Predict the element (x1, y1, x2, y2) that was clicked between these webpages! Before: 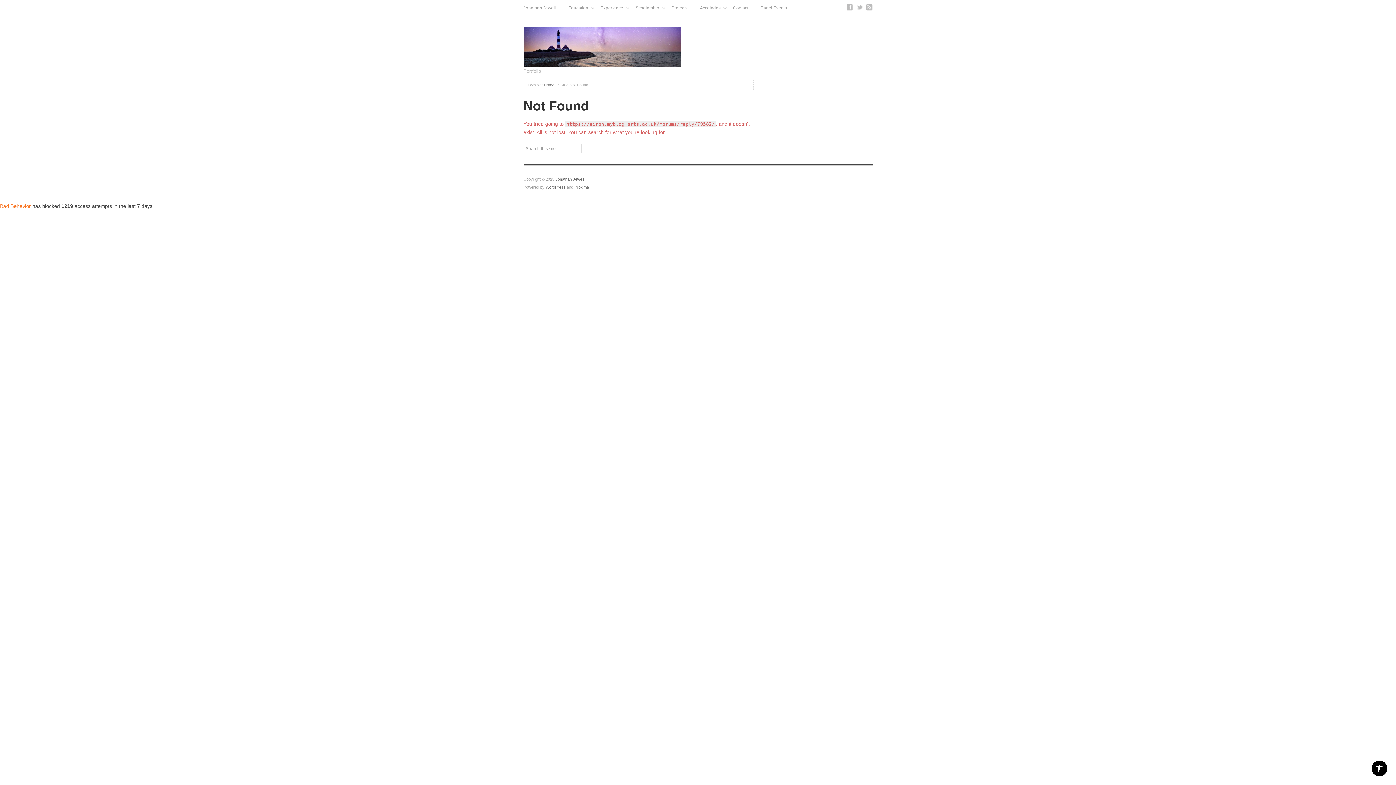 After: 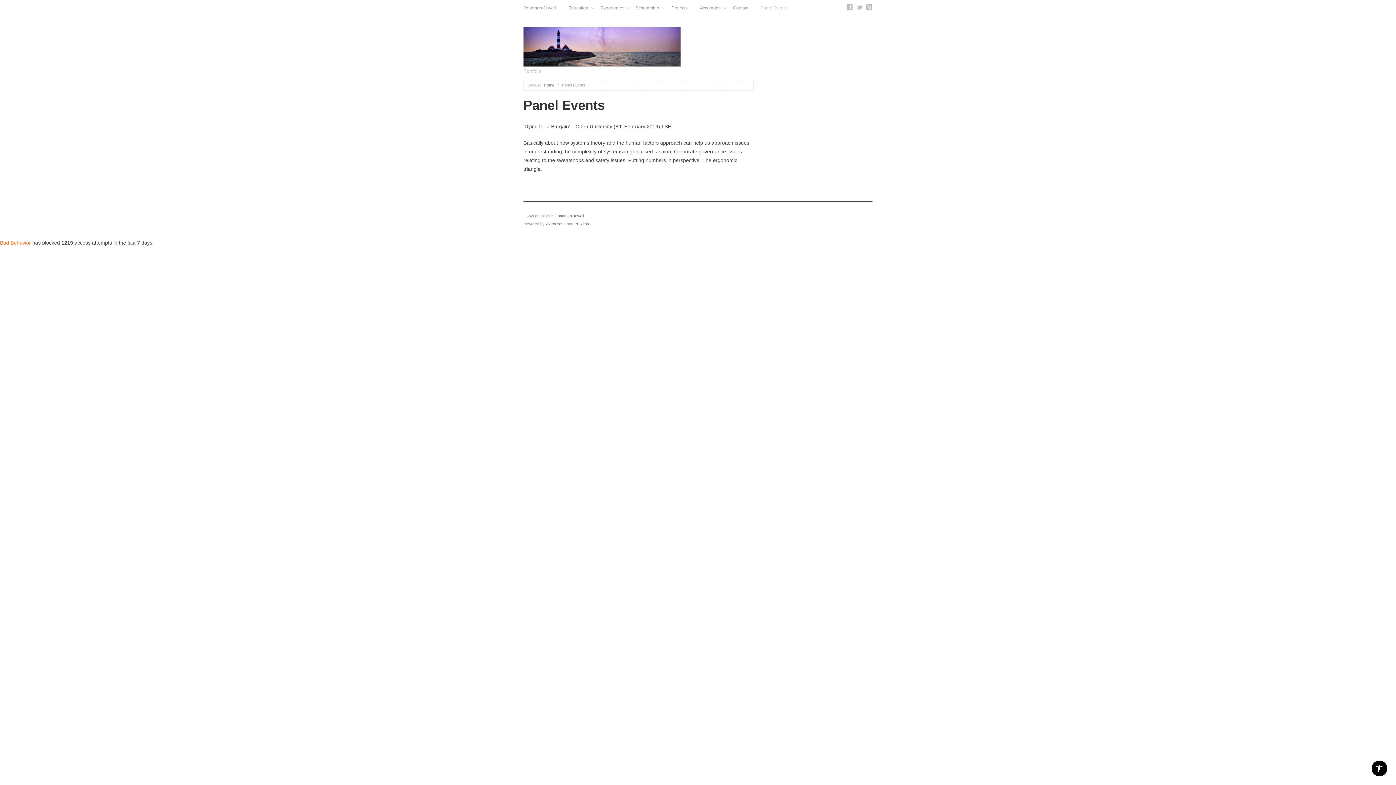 Action: label: Panel Events bbox: (754, 0, 793, 16)